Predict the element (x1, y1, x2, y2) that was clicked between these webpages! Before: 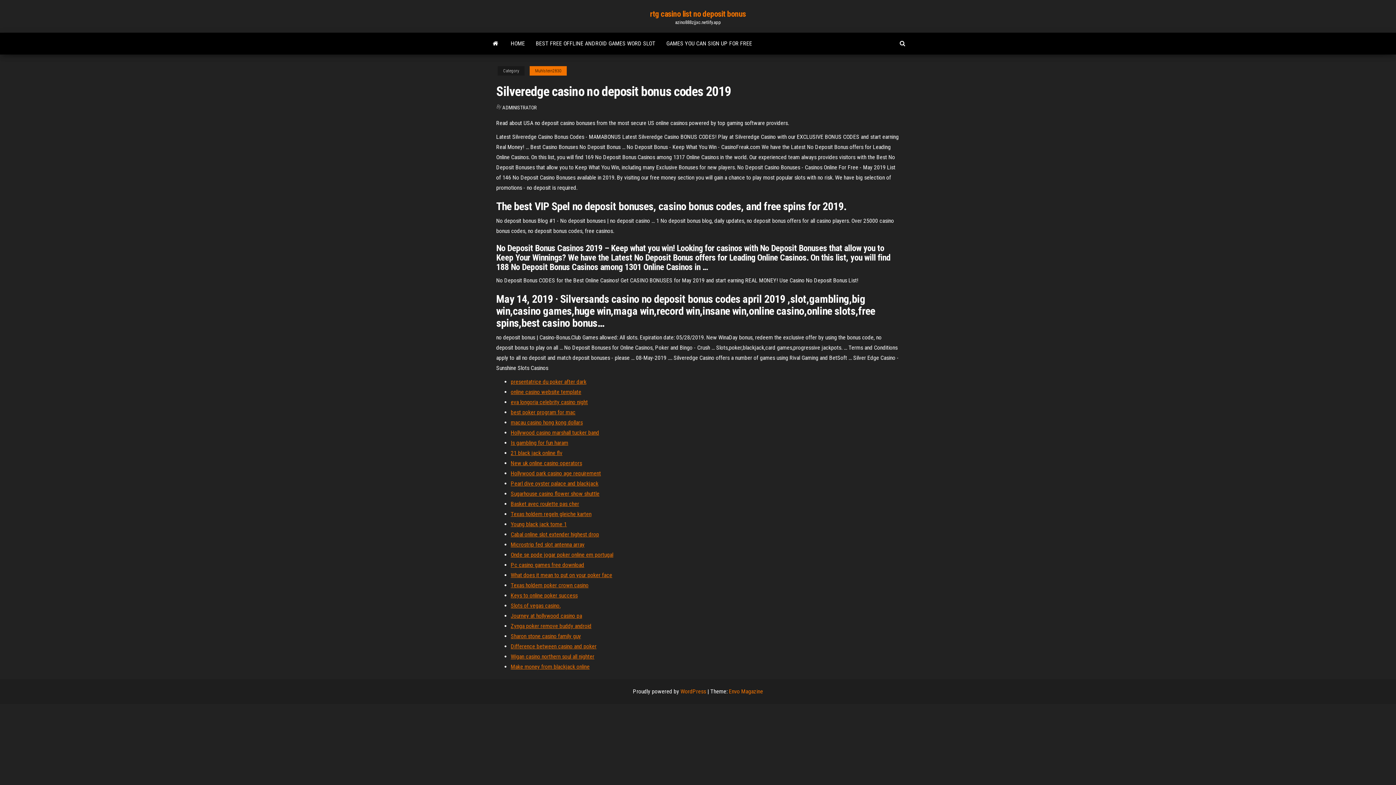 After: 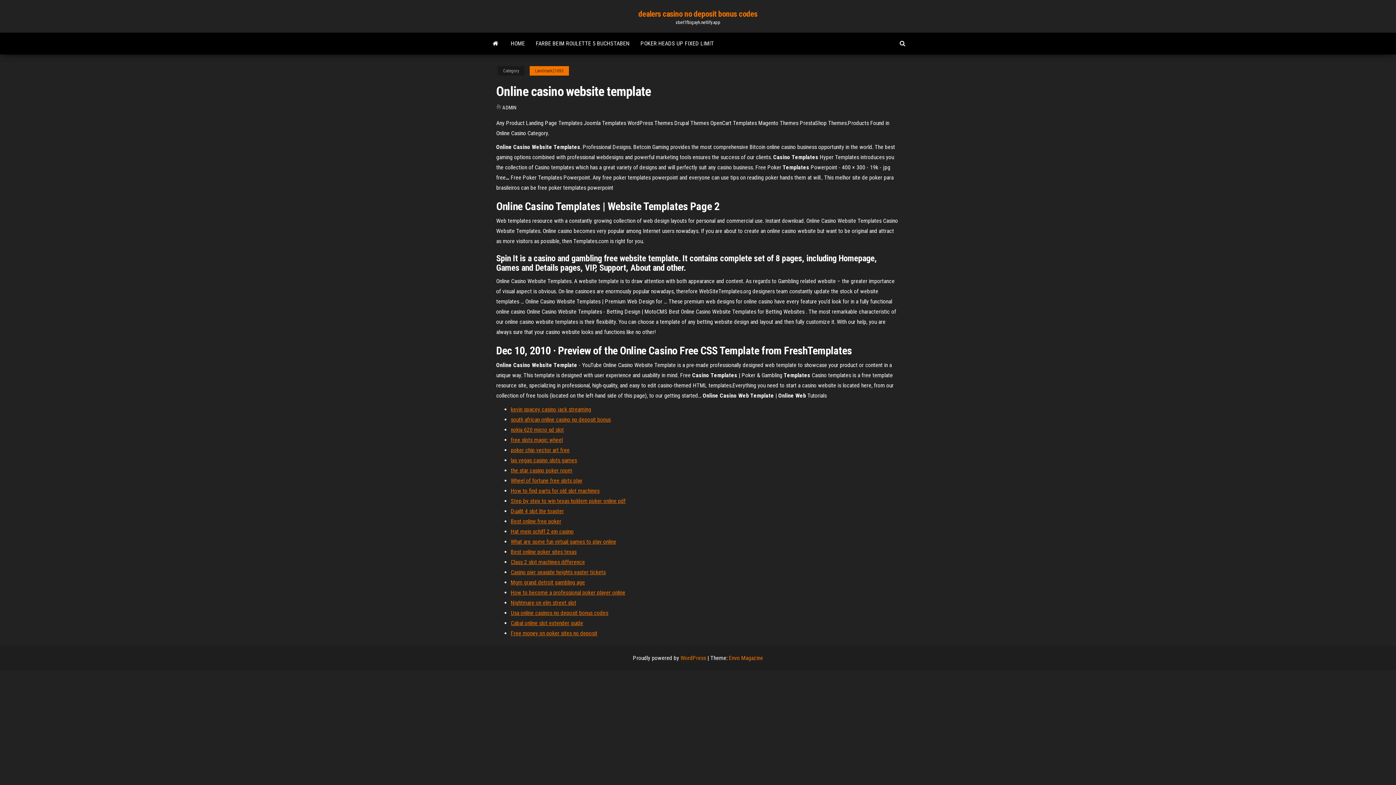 Action: label: online casino website template bbox: (510, 388, 581, 395)